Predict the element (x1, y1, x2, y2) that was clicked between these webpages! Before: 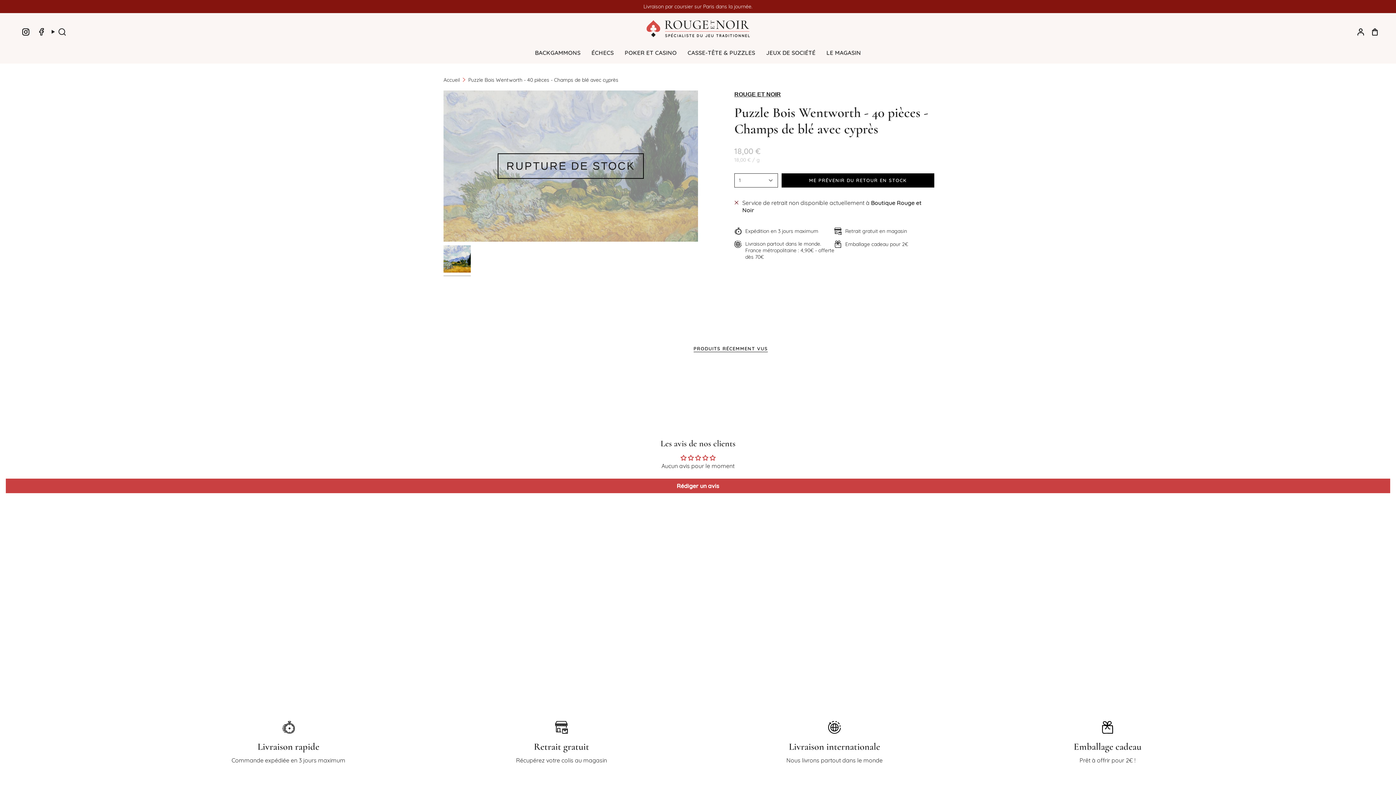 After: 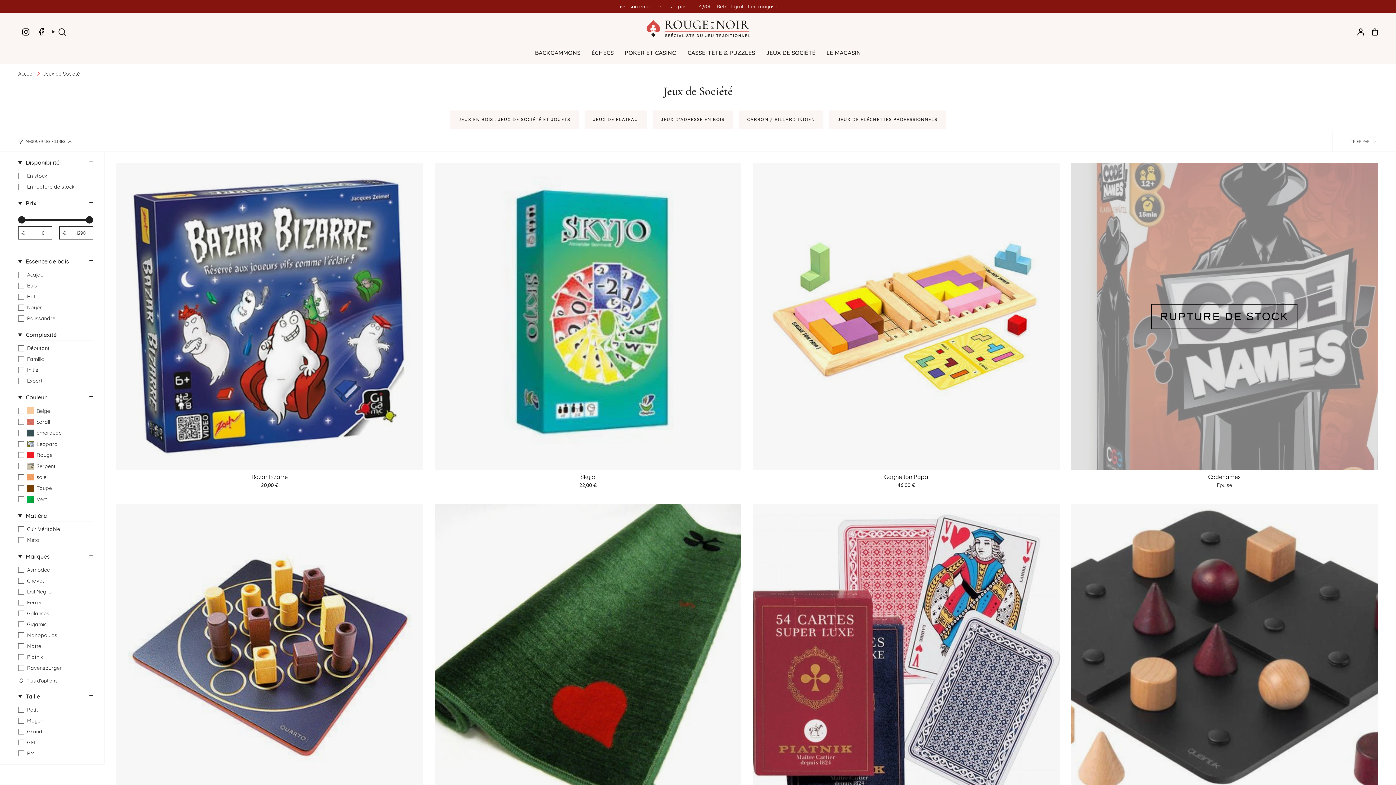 Action: bbox: (760, 44, 821, 61) label: JEUX DE SOCIÉTÉ